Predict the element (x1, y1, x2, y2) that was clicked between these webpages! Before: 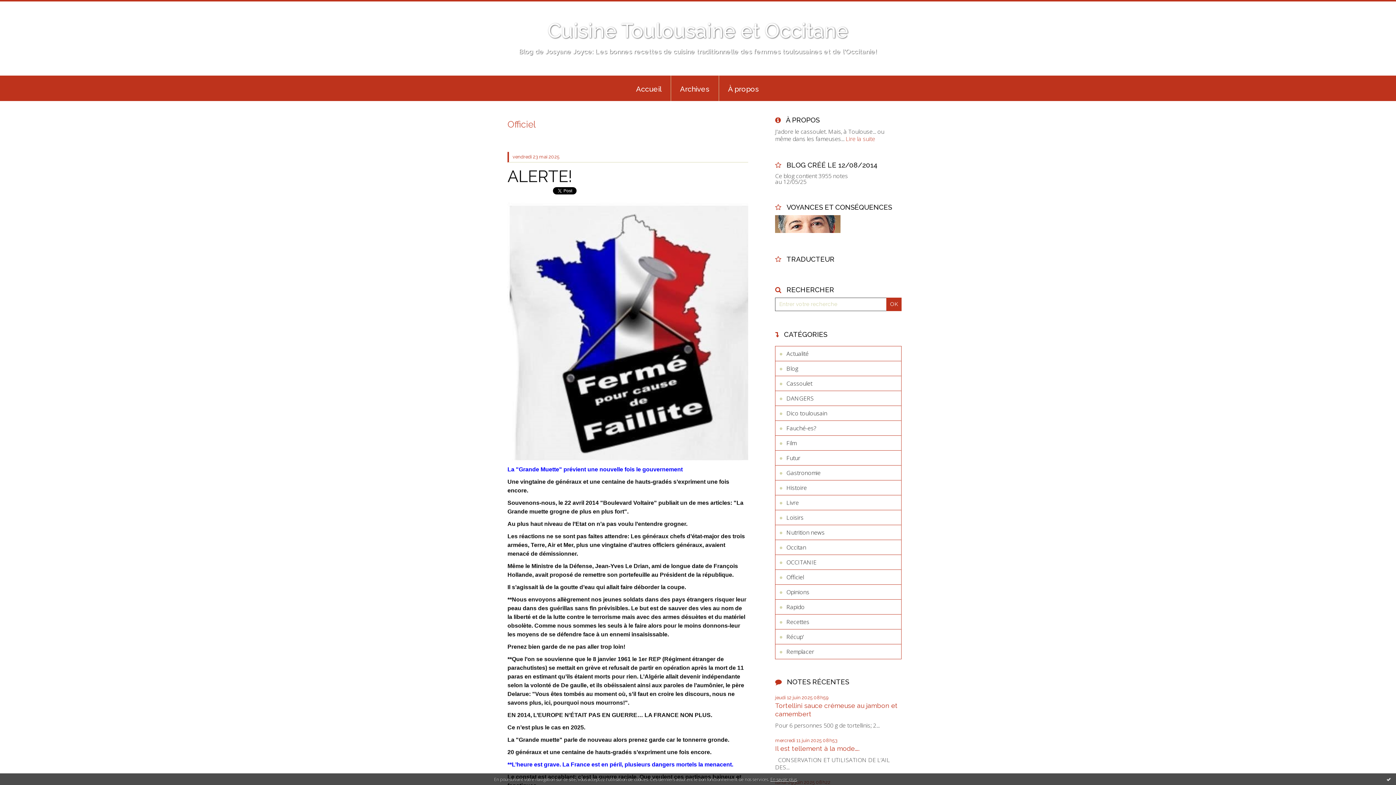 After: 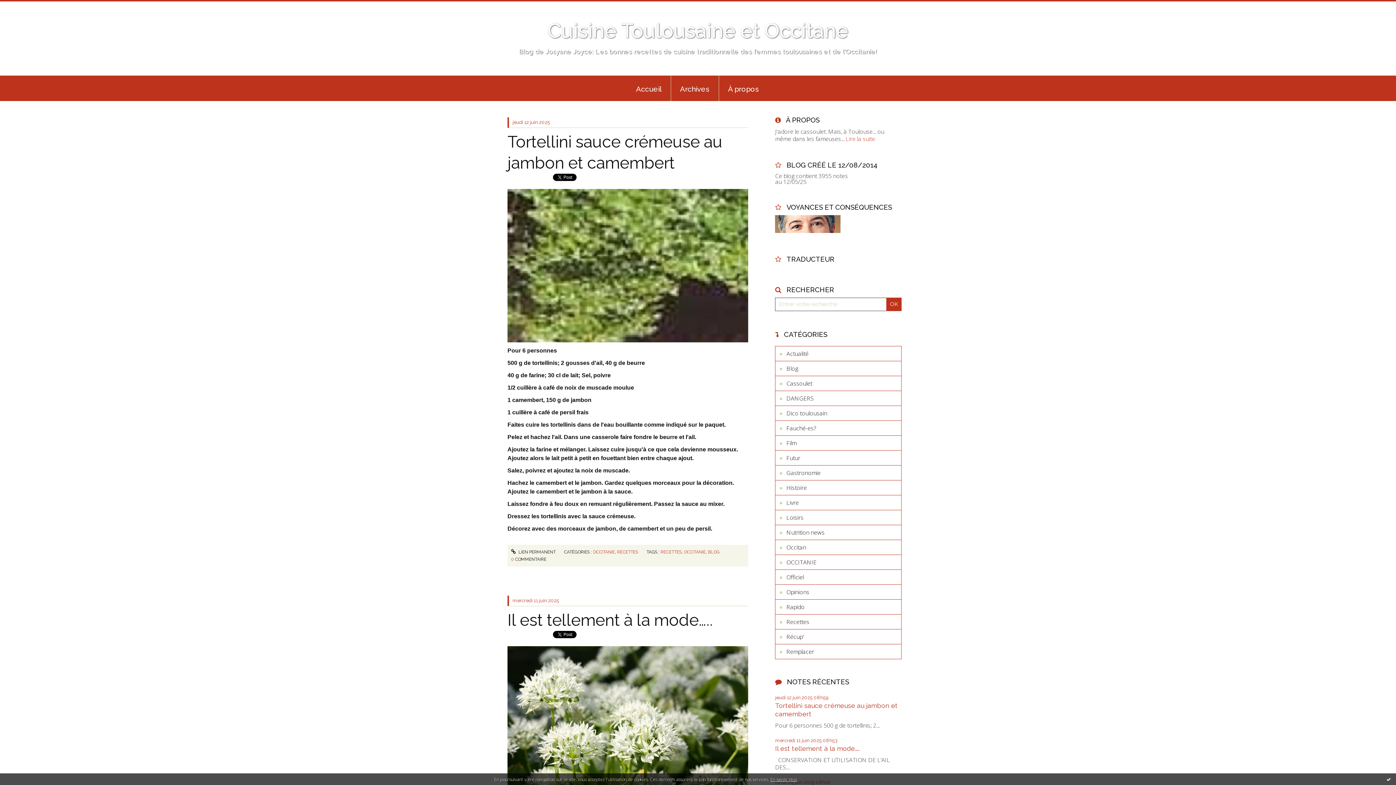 Action: bbox: (547, 18, 848, 42) label: Cuisine Toulousaine et Occitane